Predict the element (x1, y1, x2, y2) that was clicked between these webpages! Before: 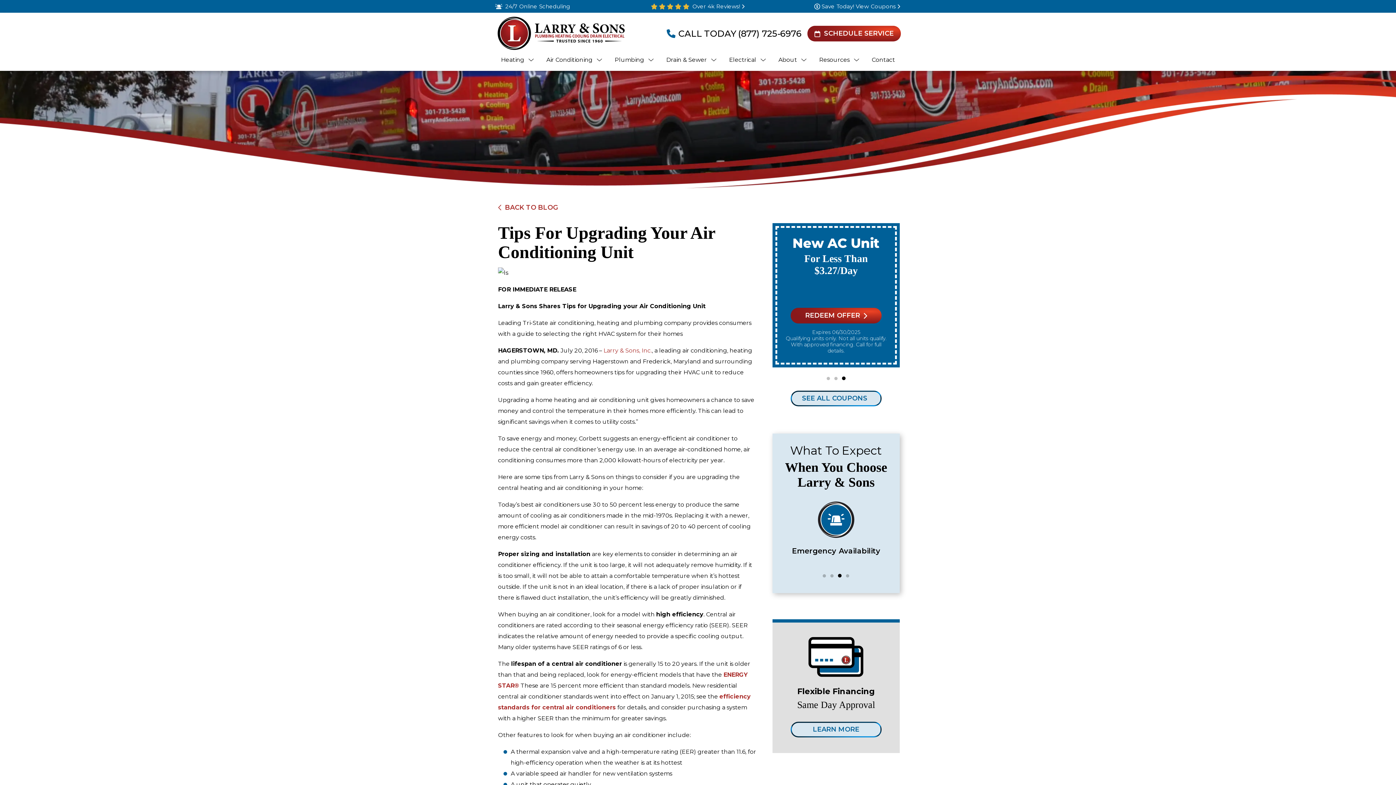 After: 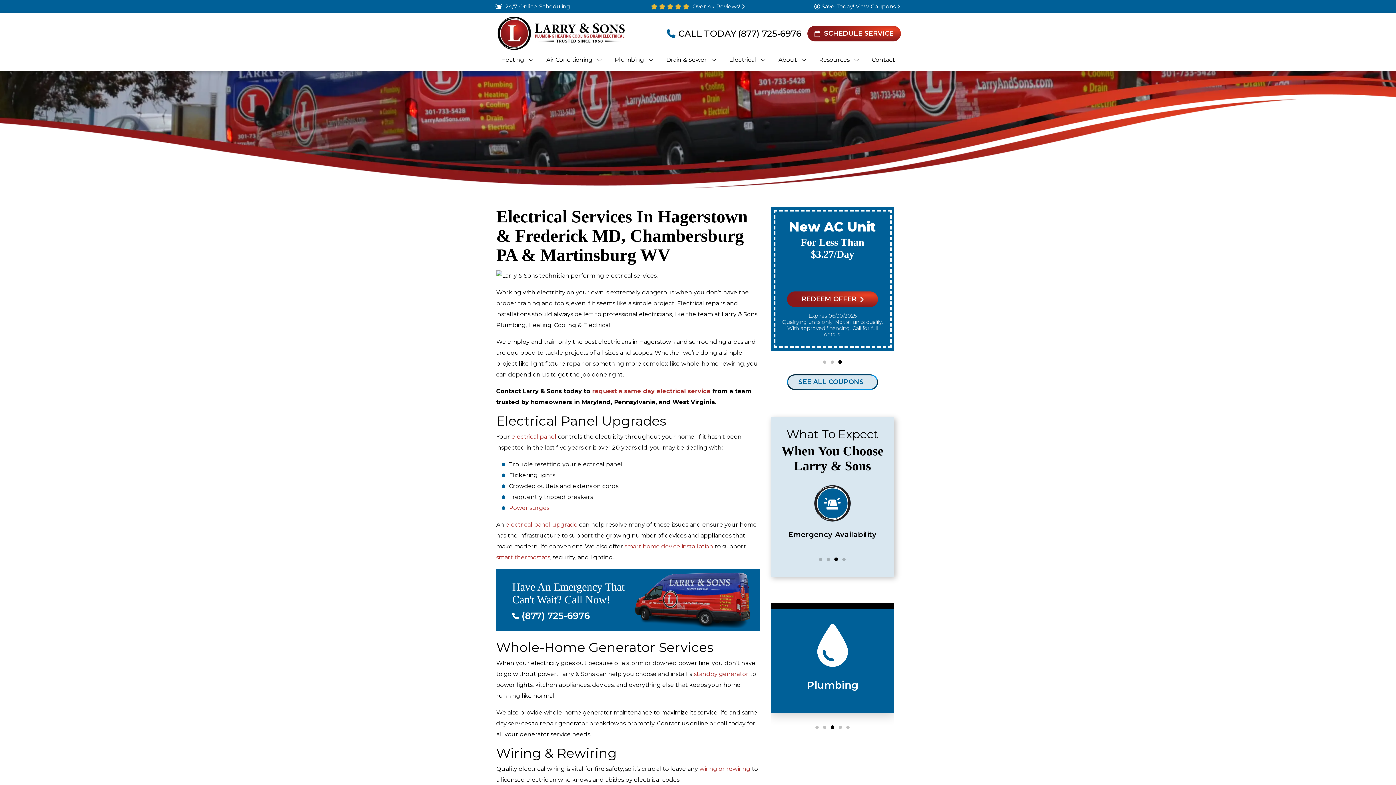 Action: bbox: (729, 56, 762, 63) label: Electrical 